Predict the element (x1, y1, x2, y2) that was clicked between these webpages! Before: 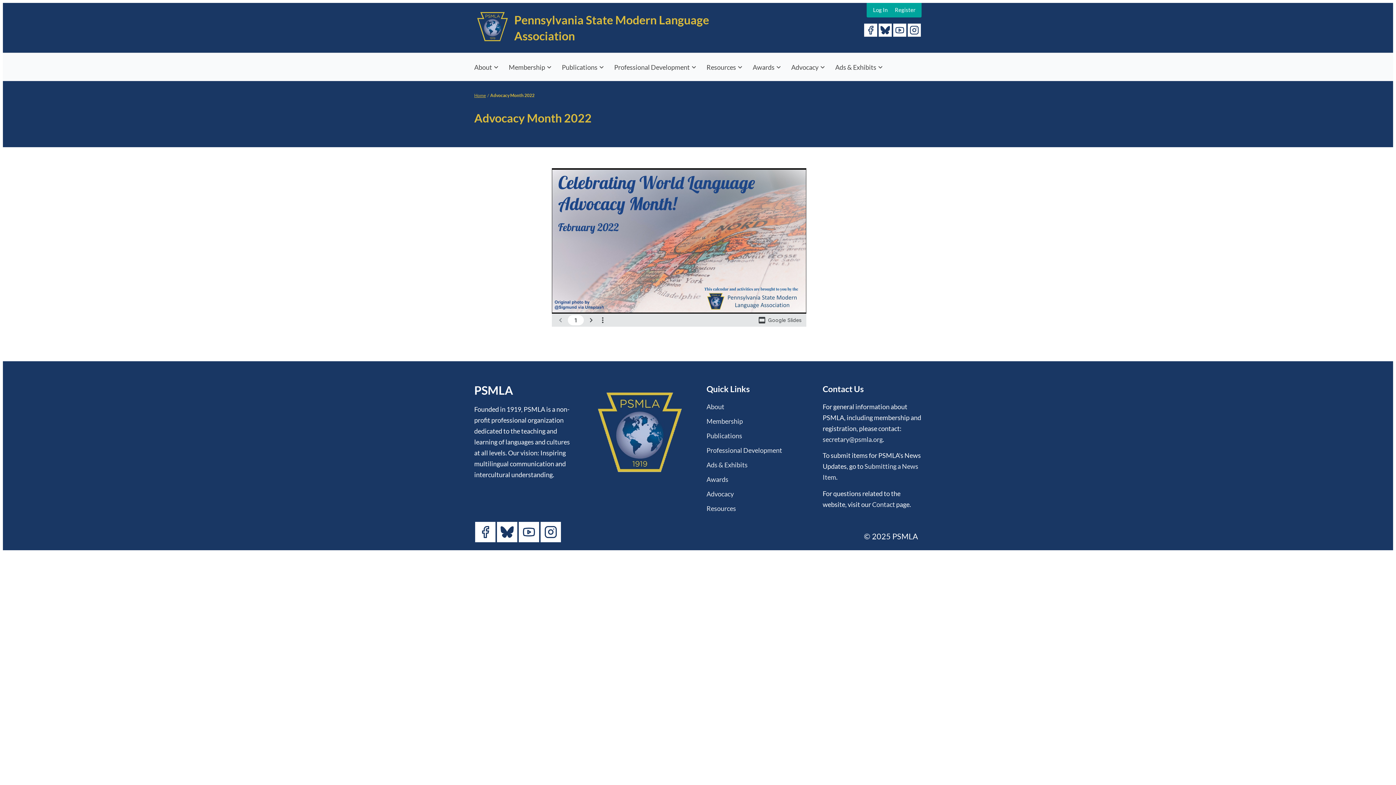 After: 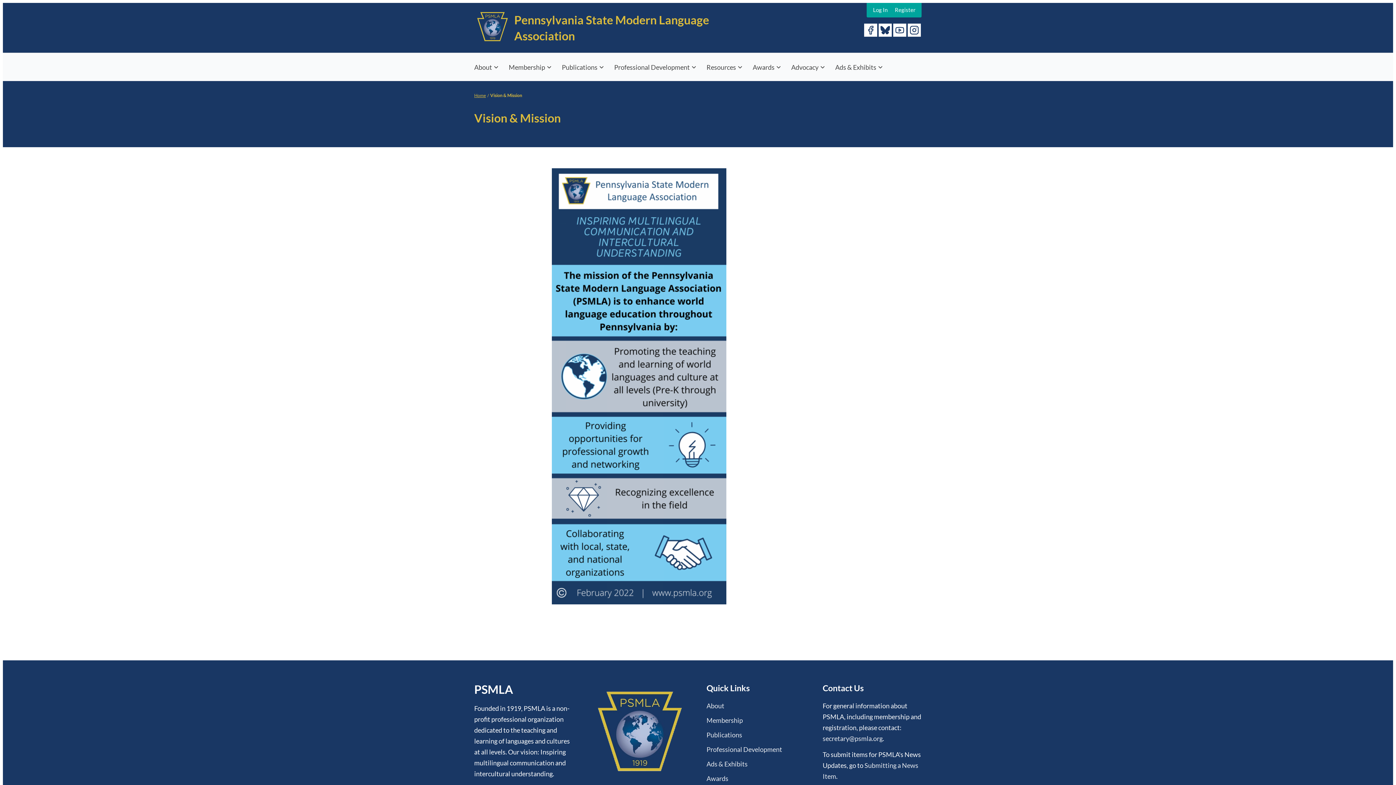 Action: bbox: (474, 58, 503, 75) label: About